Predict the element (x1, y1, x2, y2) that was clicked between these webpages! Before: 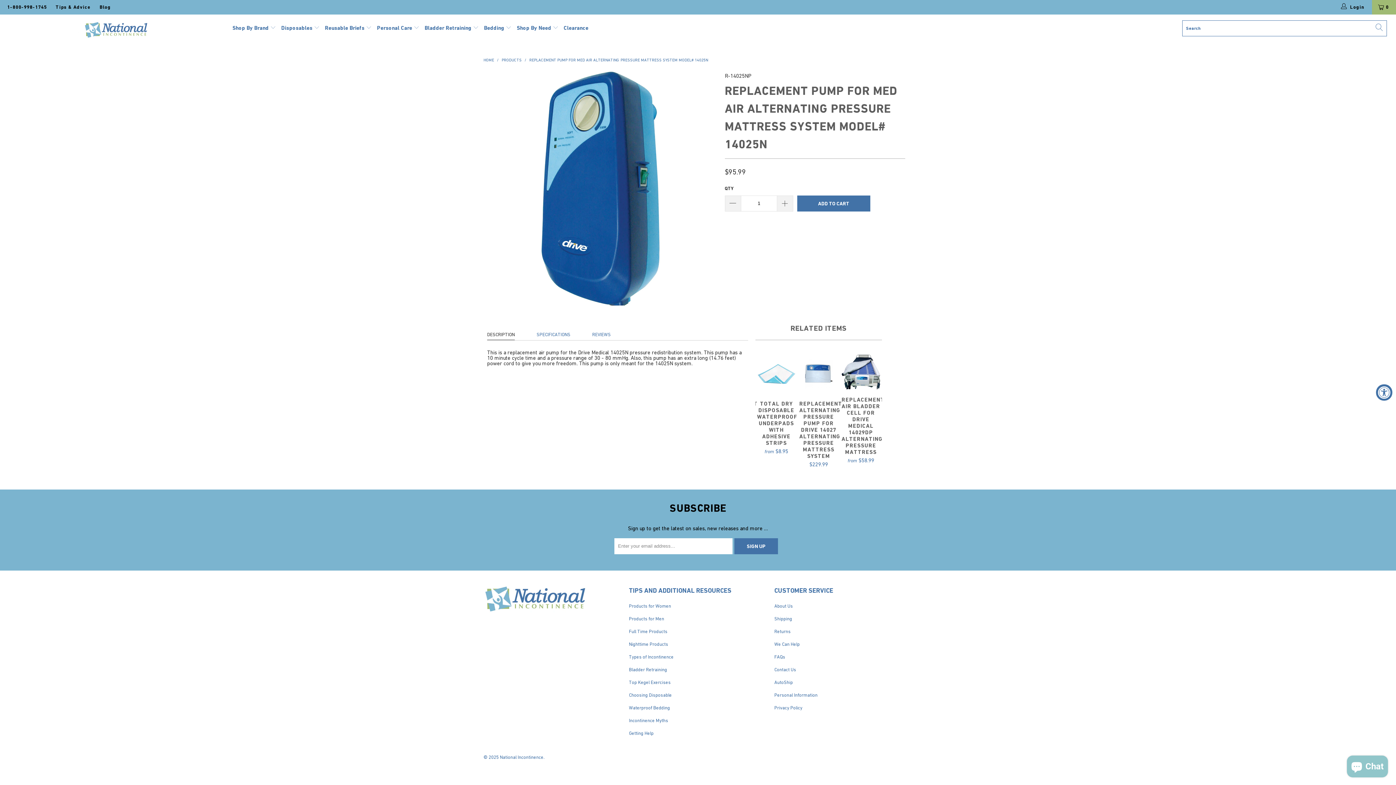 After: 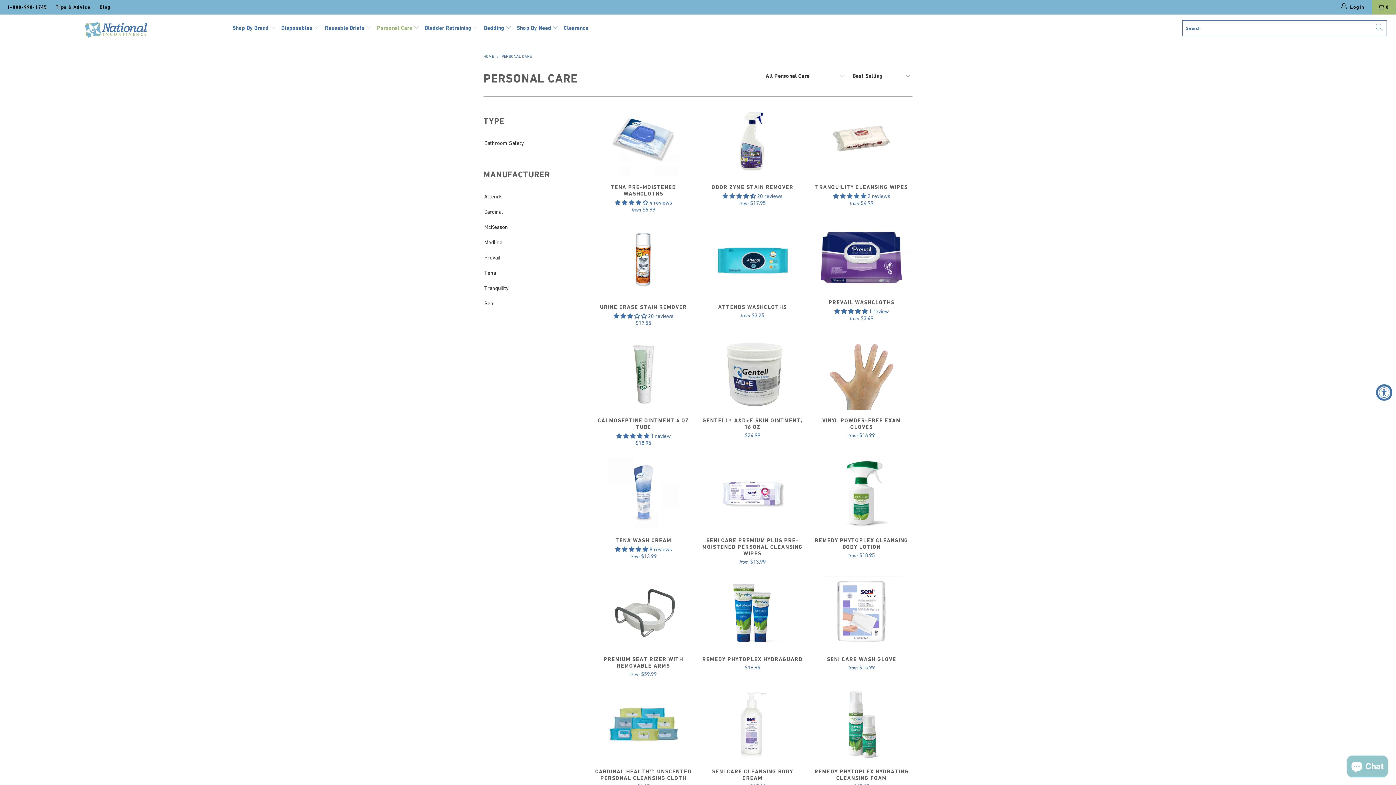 Action: label: Personal Care  bbox: (377, 19, 419, 36)